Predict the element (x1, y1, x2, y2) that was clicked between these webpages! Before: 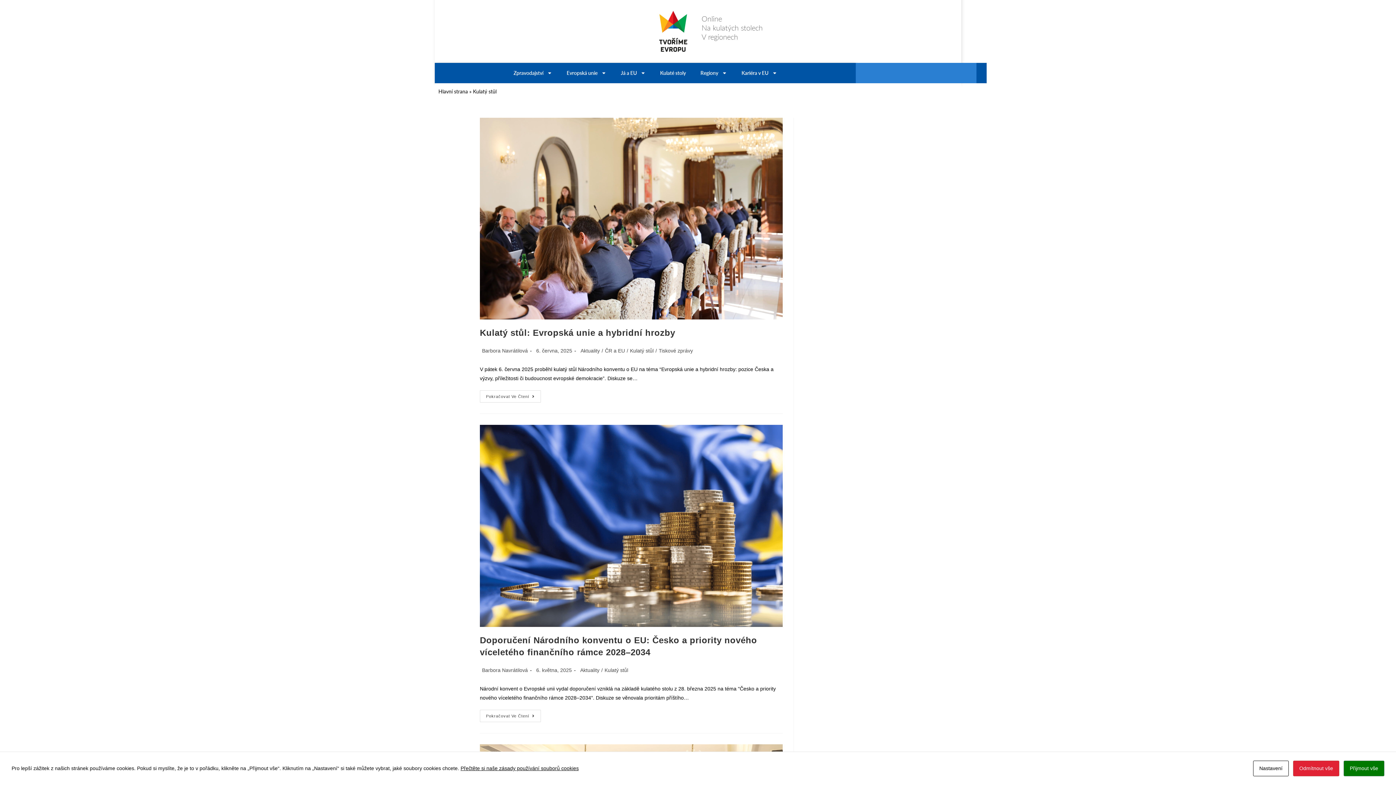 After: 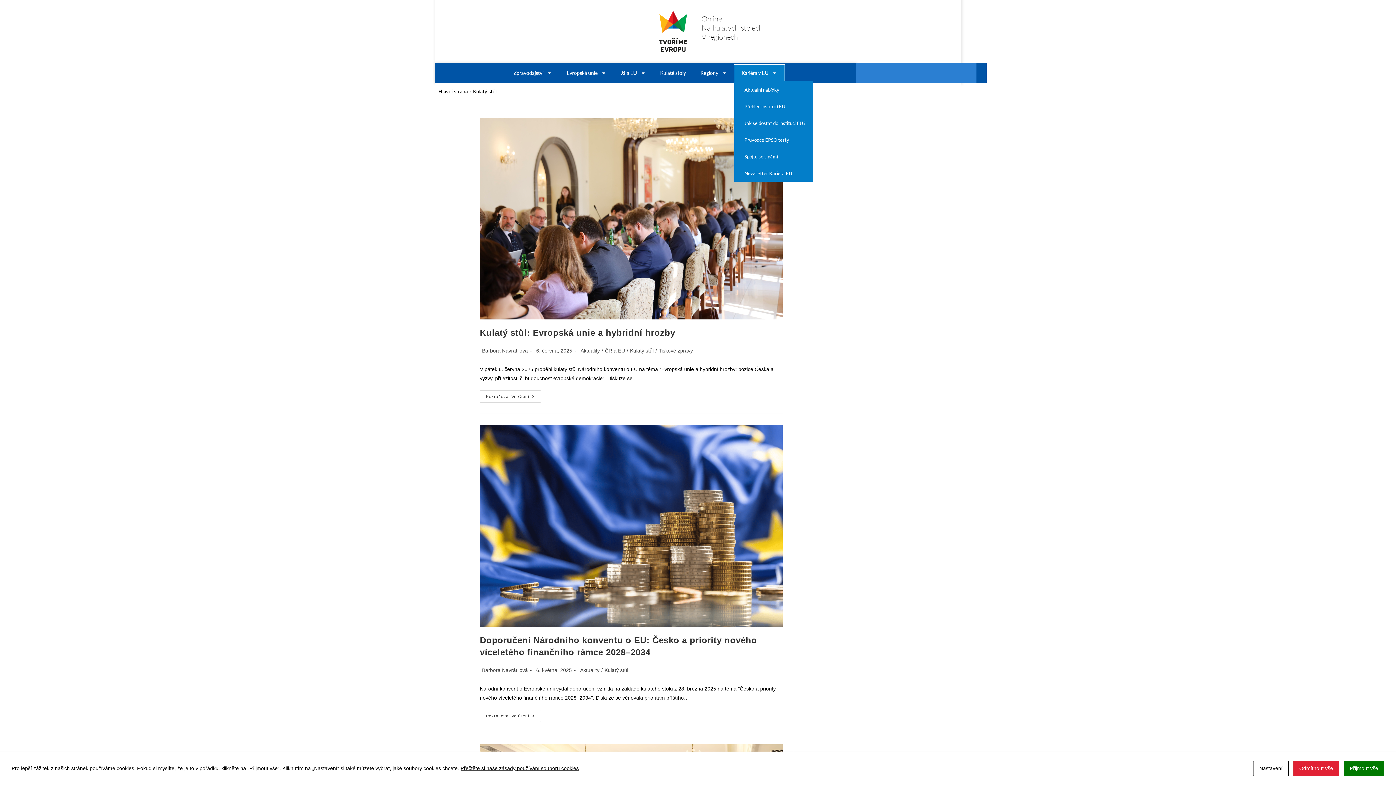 Action: bbox: (734, 64, 784, 81) label: Kariéra v EU